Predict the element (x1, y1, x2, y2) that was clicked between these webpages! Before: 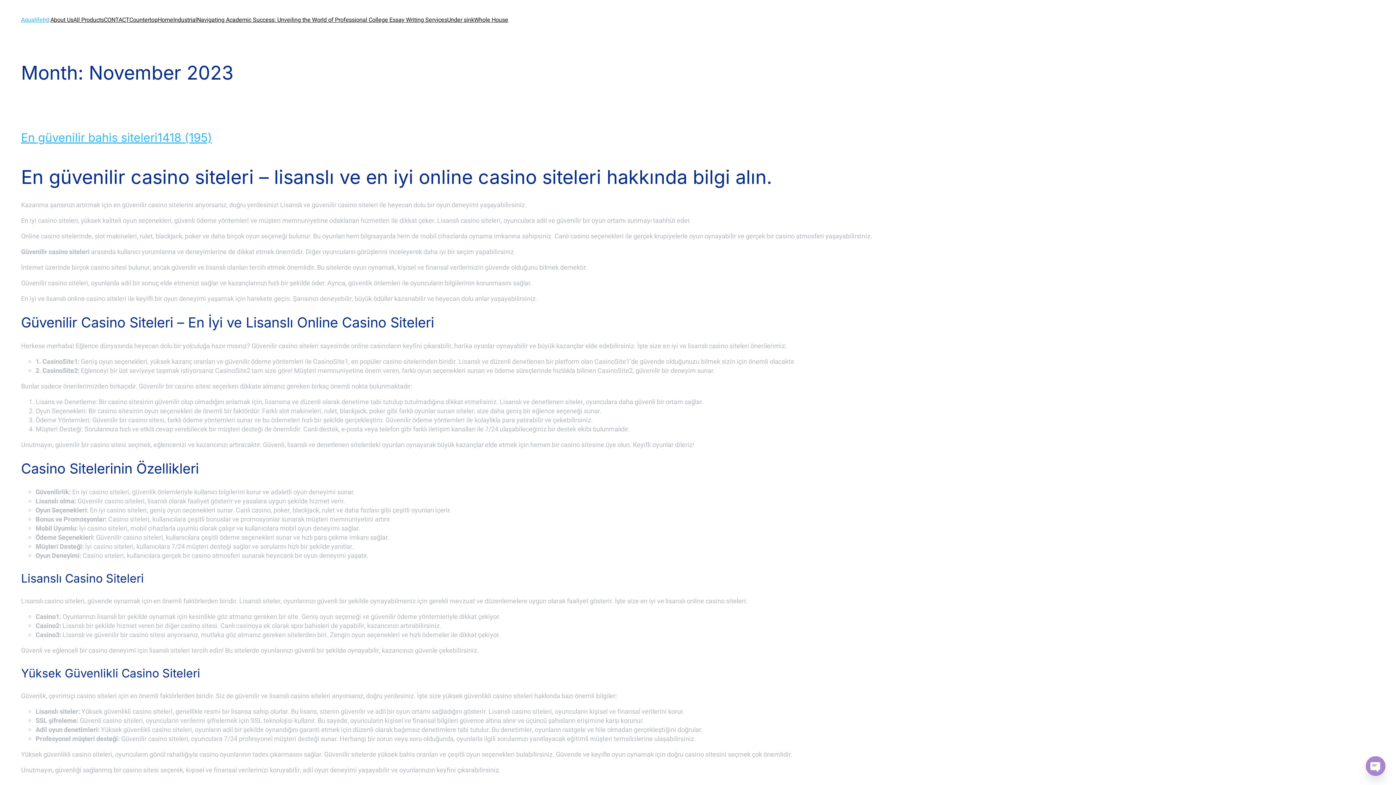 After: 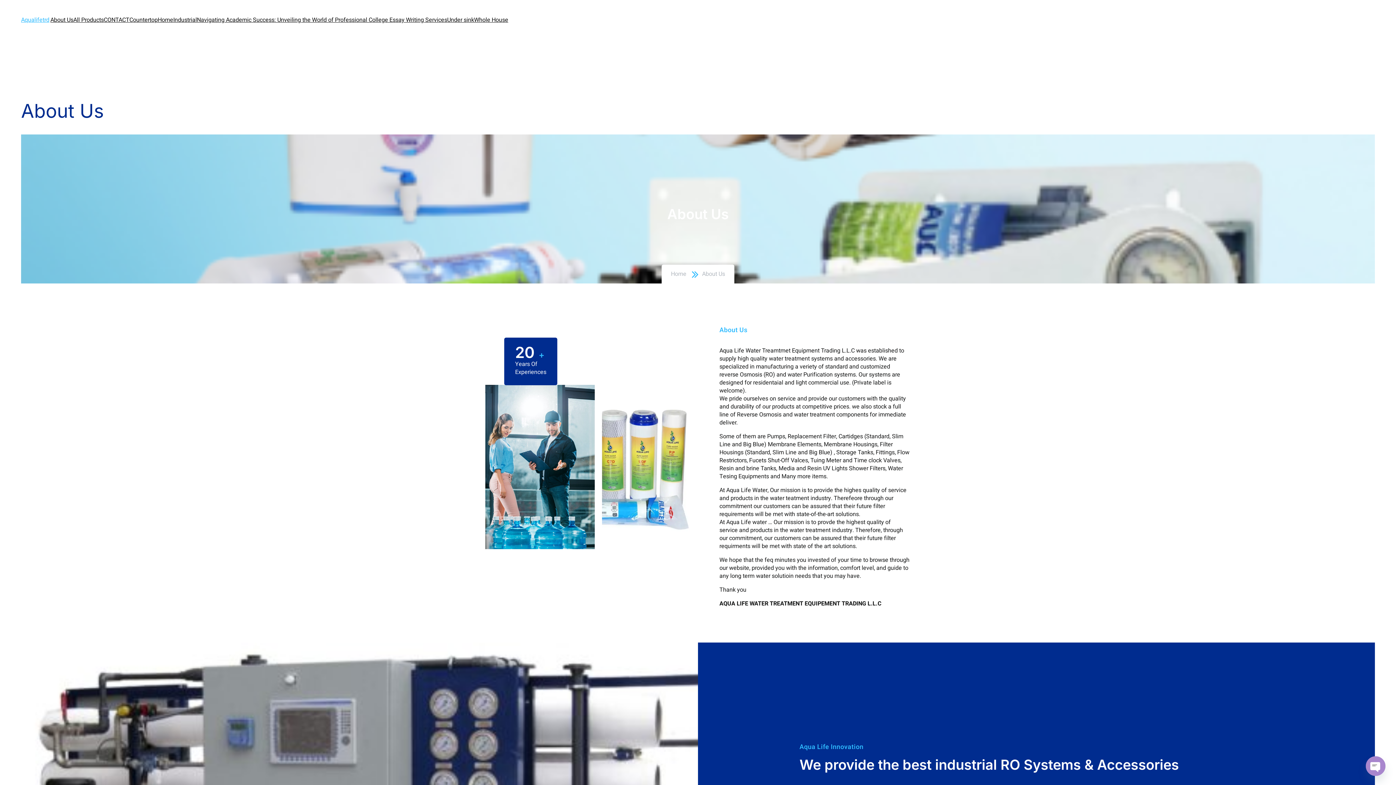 Action: label: About Us bbox: (50, 16, 73, 24)